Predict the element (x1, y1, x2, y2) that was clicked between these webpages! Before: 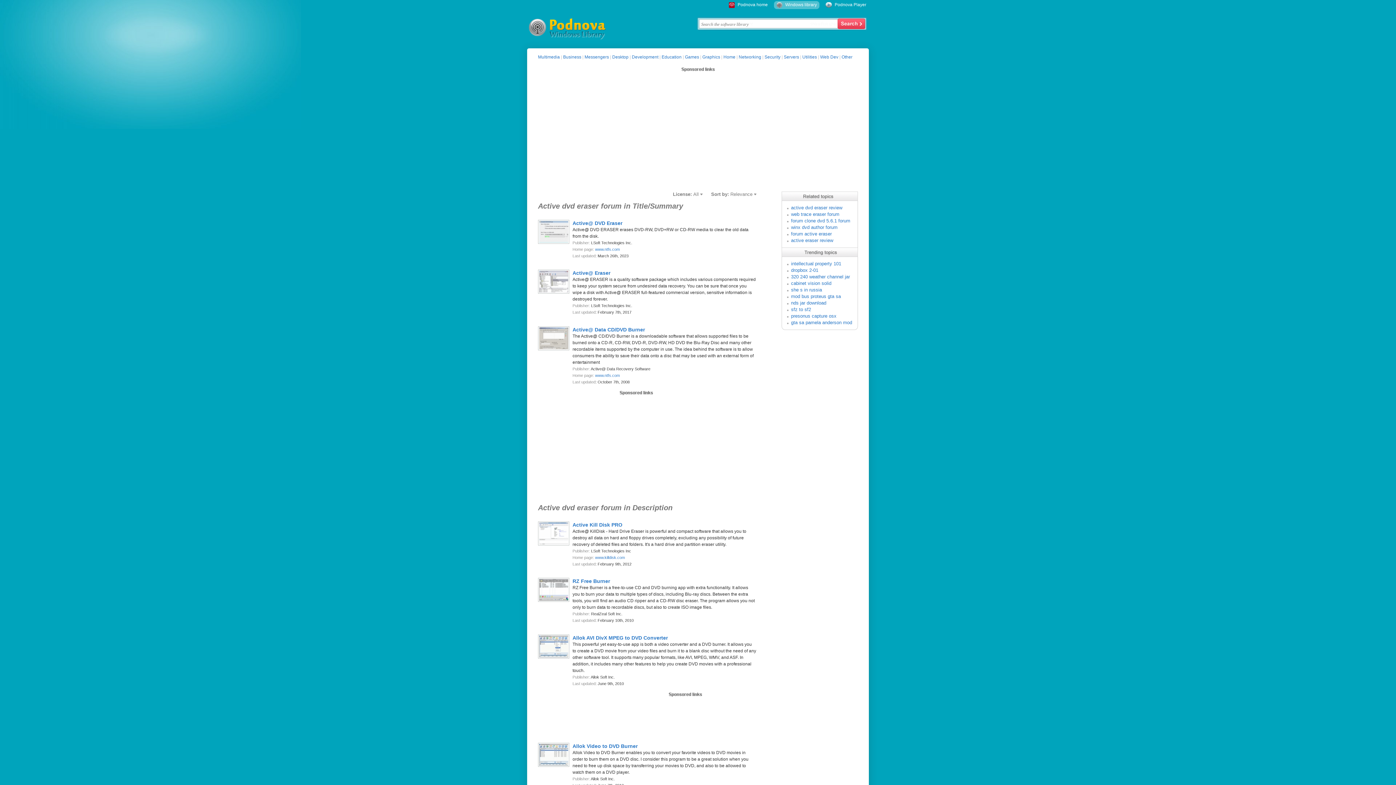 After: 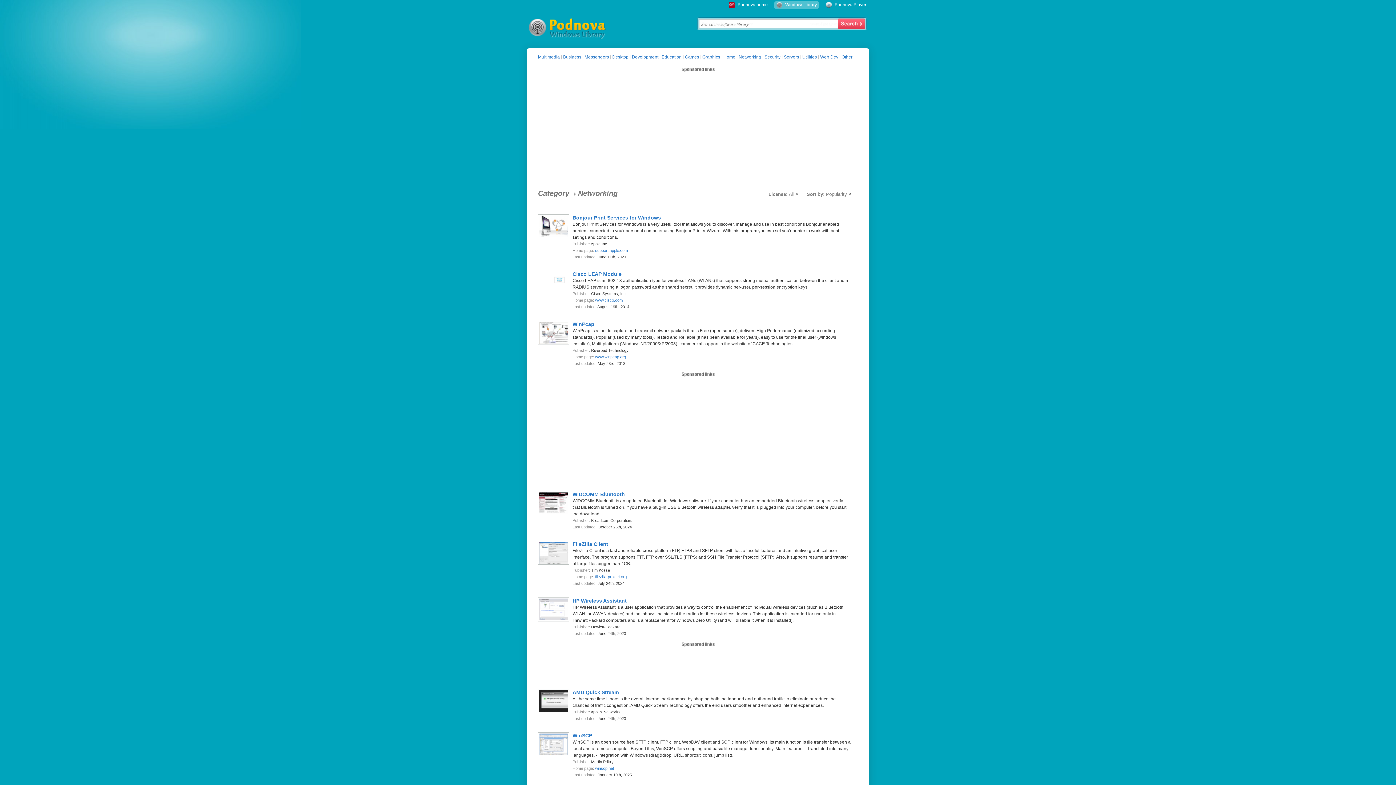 Action: label: Networking bbox: (738, 54, 761, 59)